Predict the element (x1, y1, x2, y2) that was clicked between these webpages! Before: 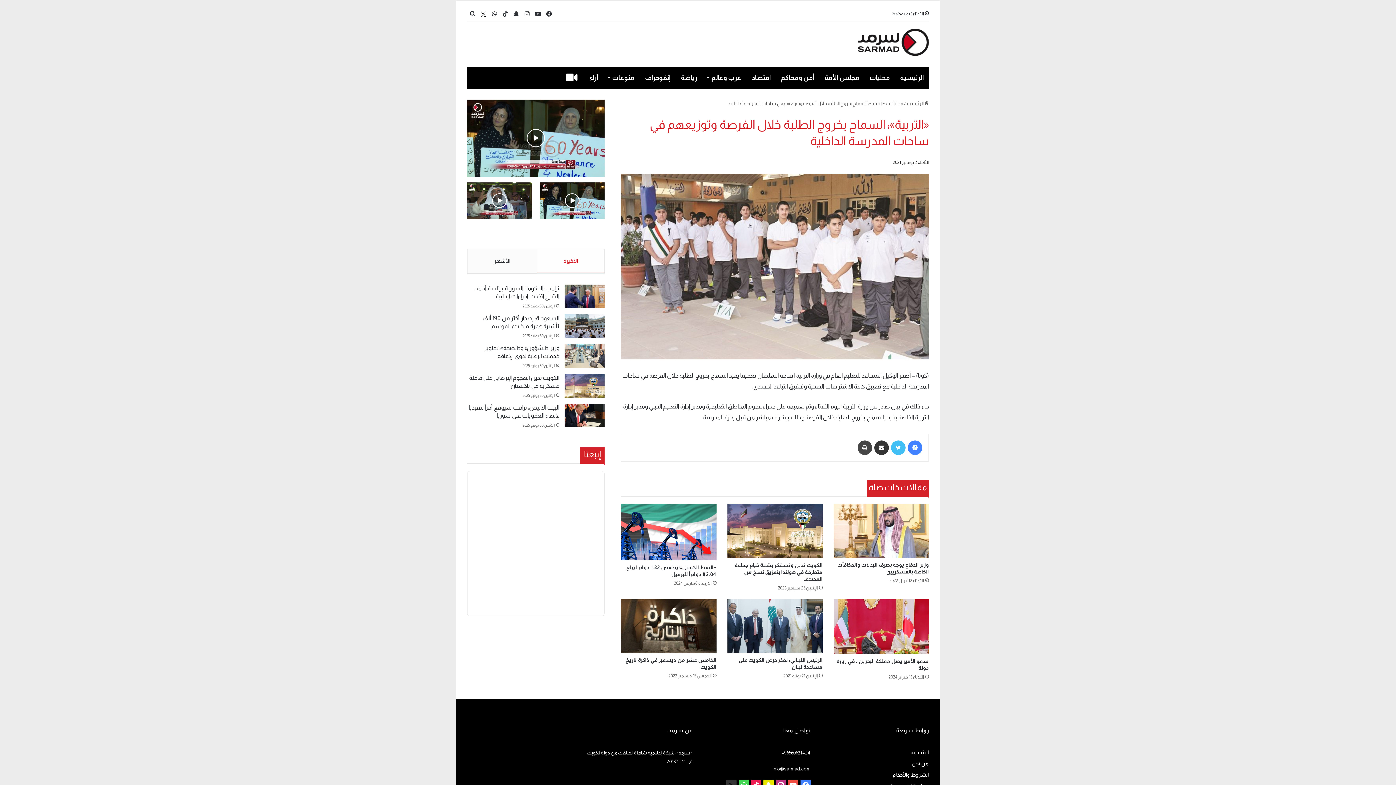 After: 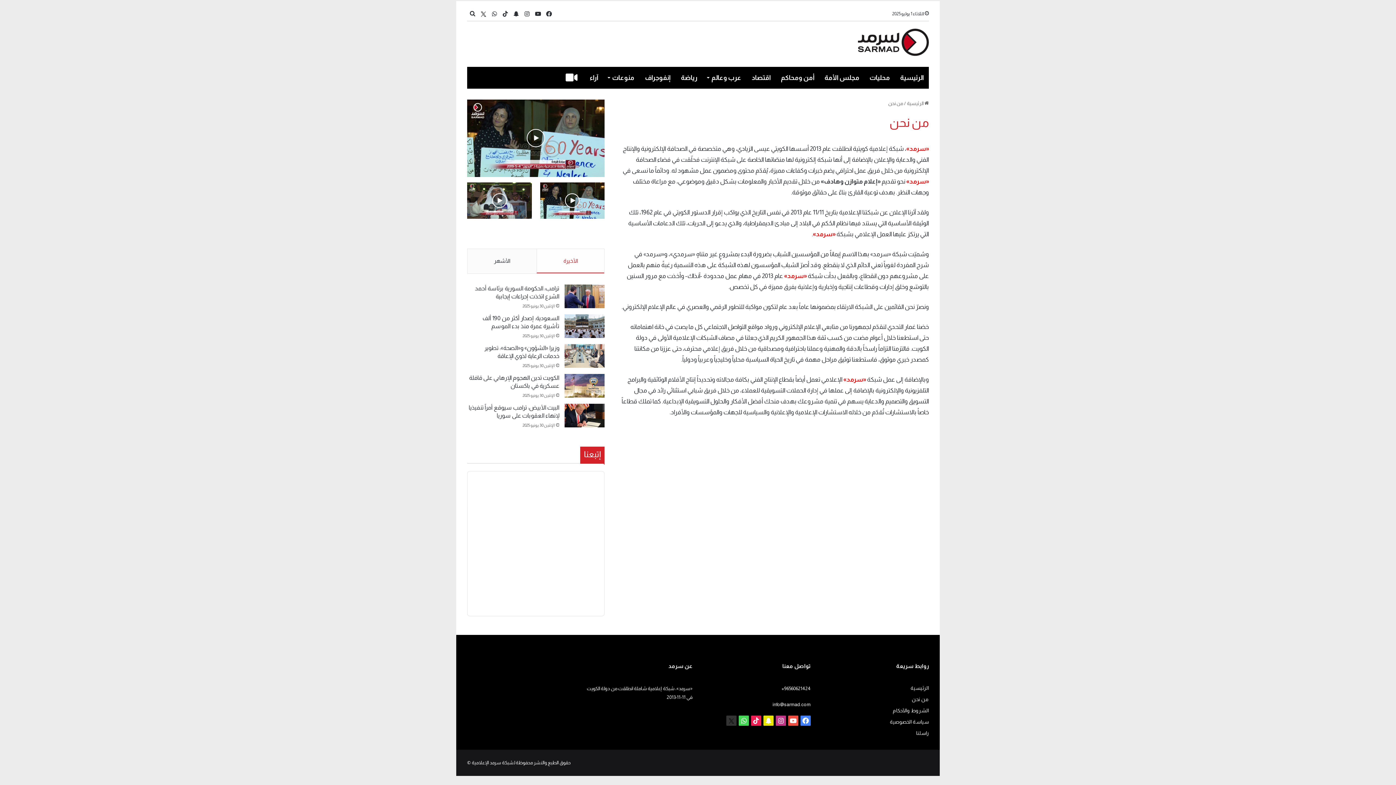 Action: label: من نحن bbox: (912, 761, 929, 767)